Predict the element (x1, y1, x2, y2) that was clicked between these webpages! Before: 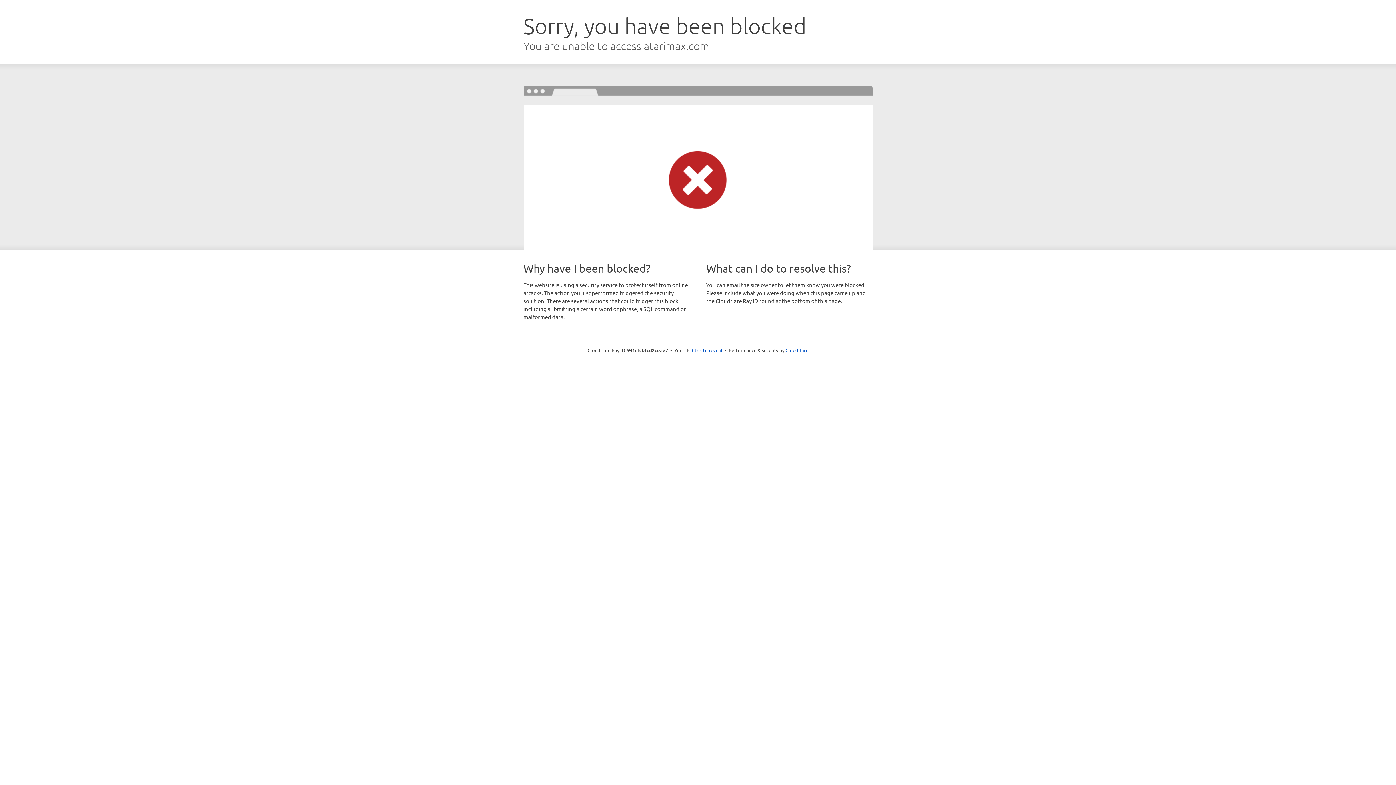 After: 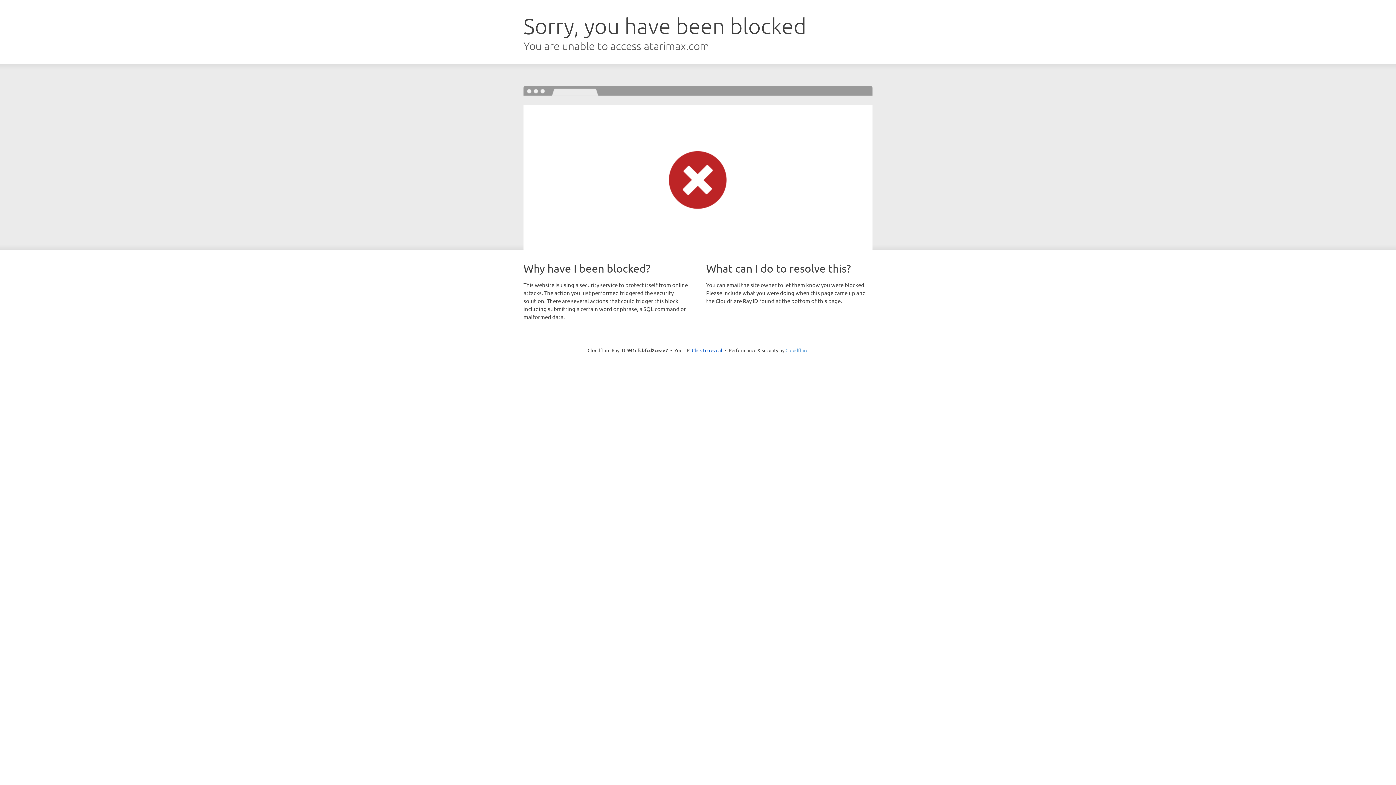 Action: bbox: (785, 347, 808, 353) label: Cloudflare